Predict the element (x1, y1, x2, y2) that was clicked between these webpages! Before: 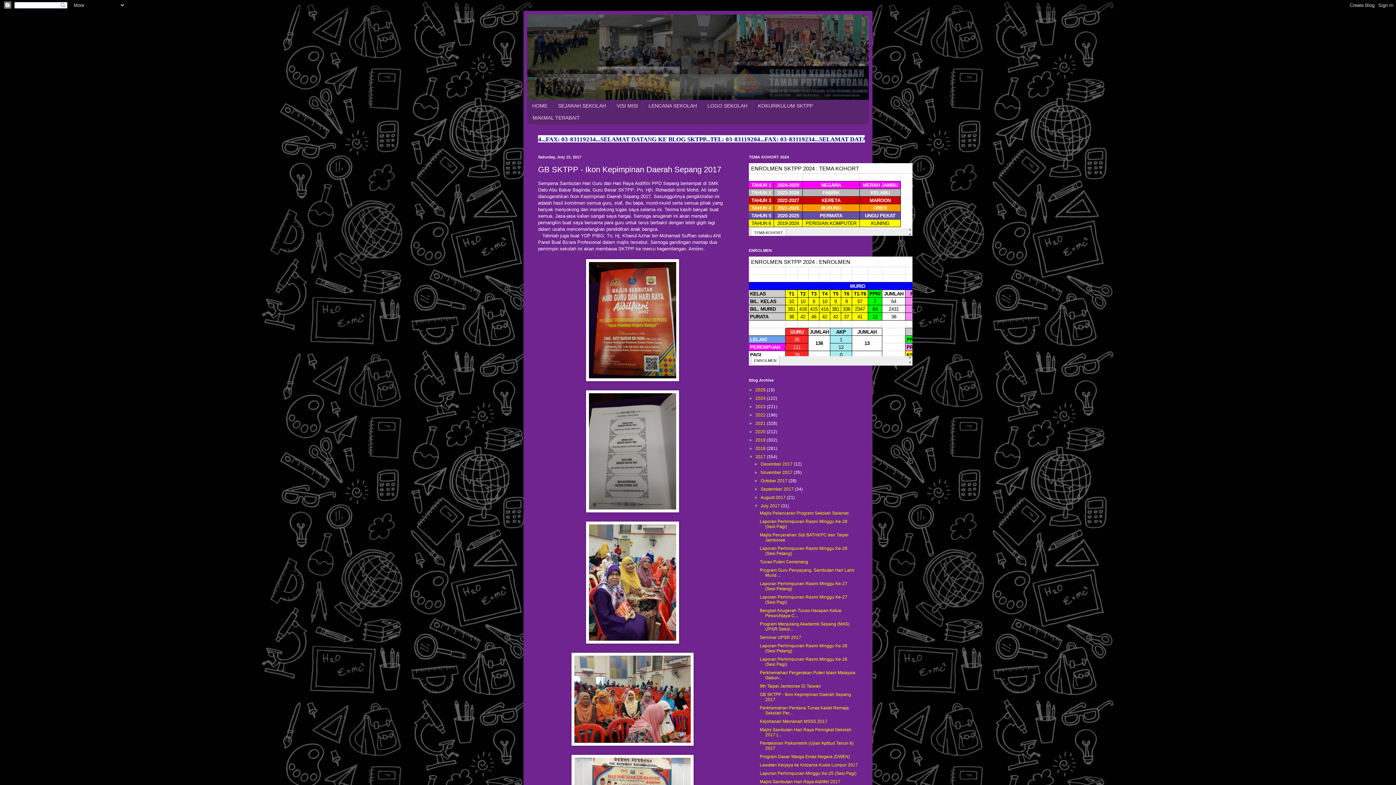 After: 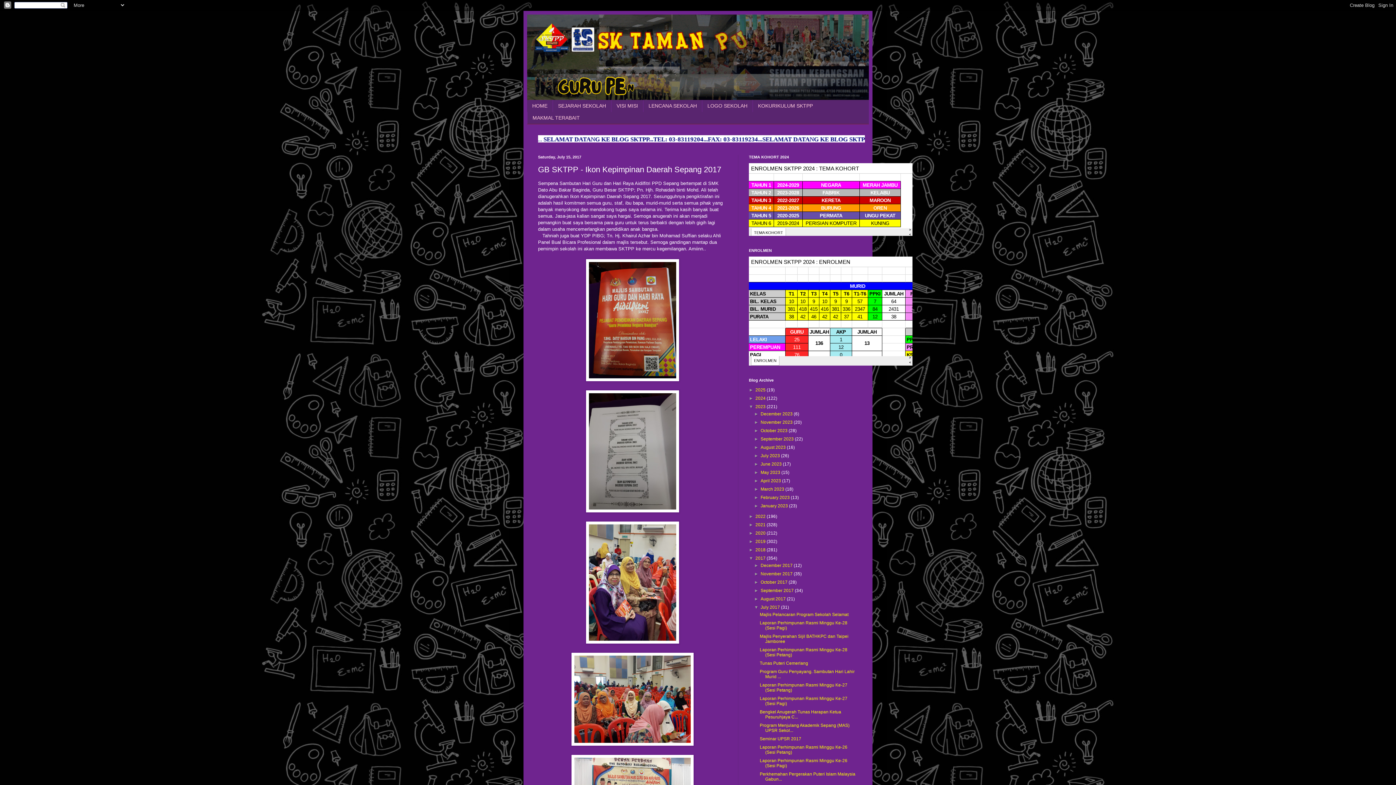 Action: bbox: (749, 404, 755, 409) label: ►  